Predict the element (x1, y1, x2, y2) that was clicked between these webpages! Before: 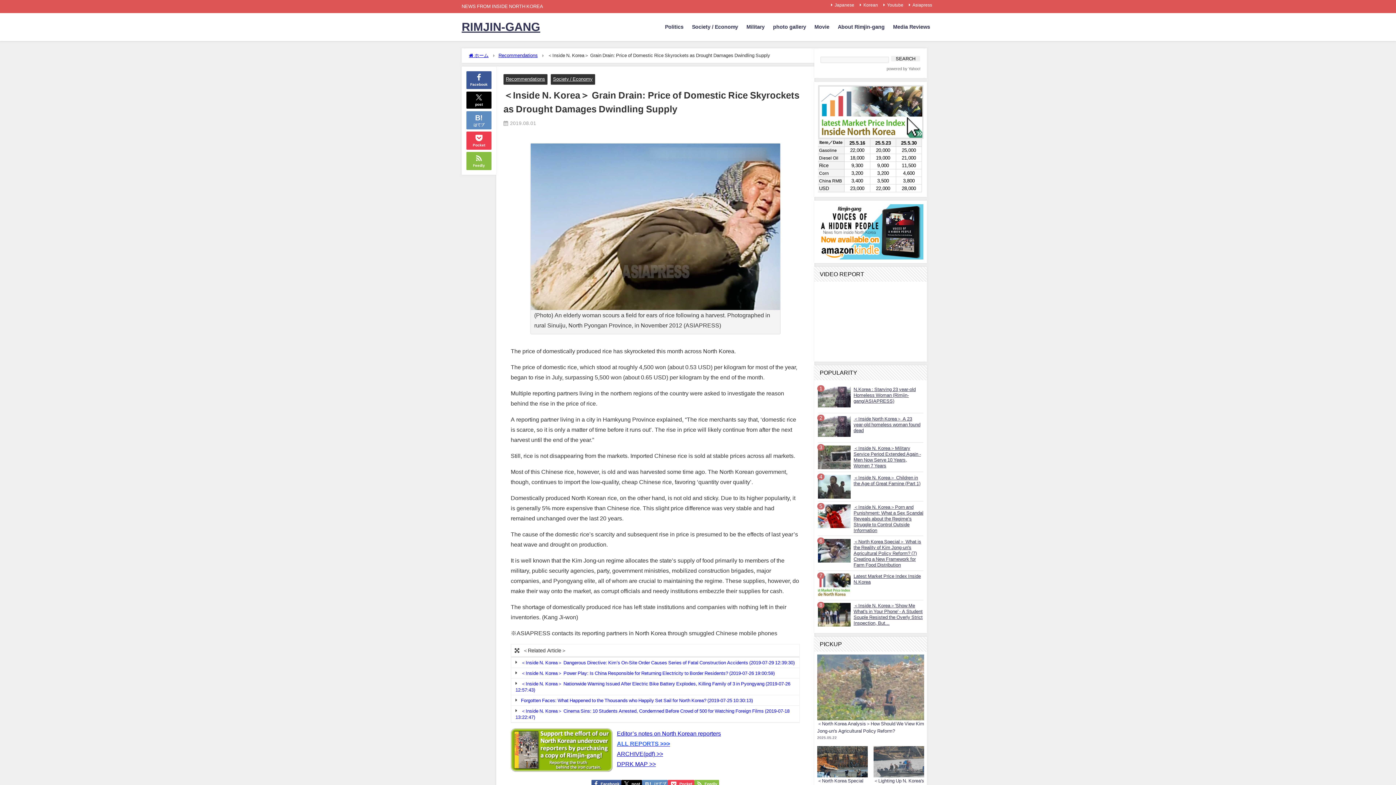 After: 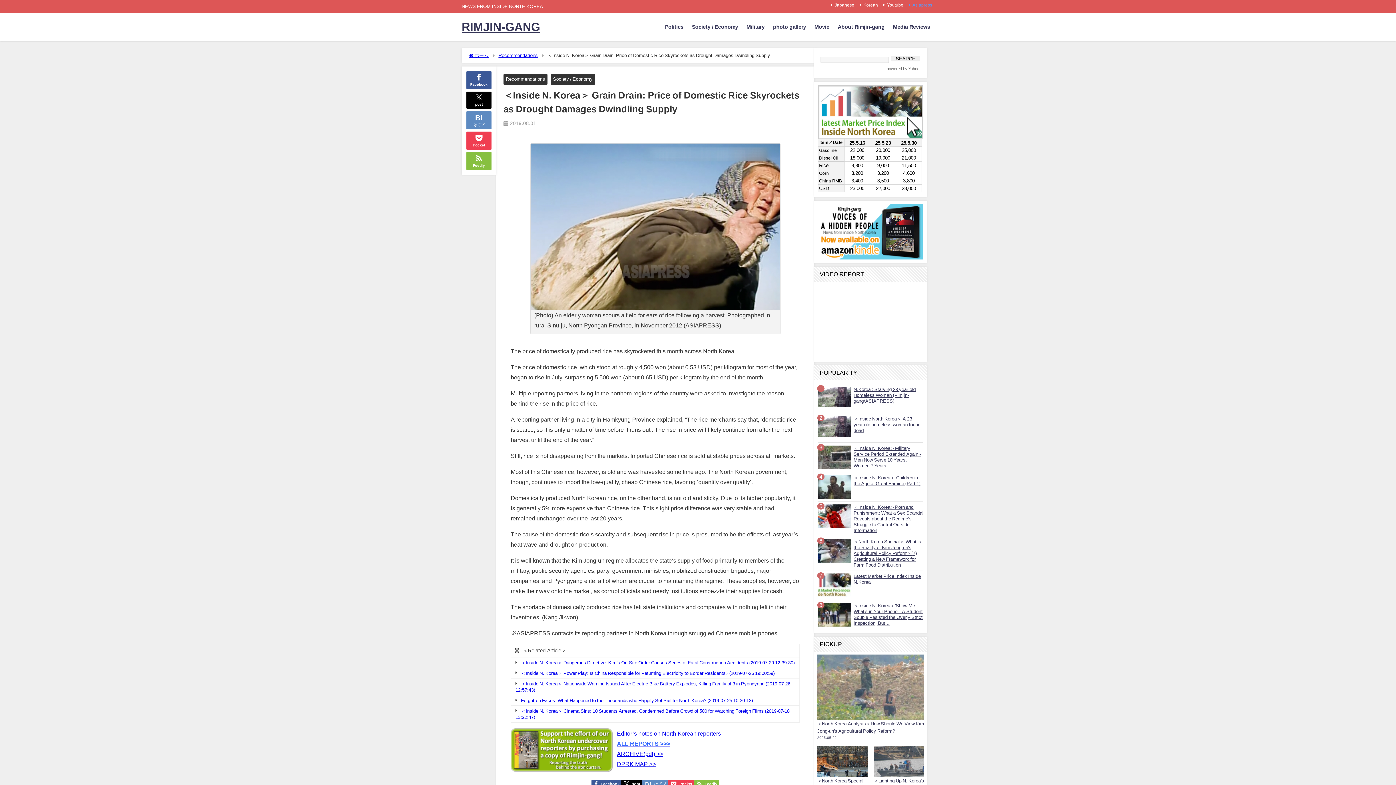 Action: label: Asiapress bbox: (908, 1, 933, 8)